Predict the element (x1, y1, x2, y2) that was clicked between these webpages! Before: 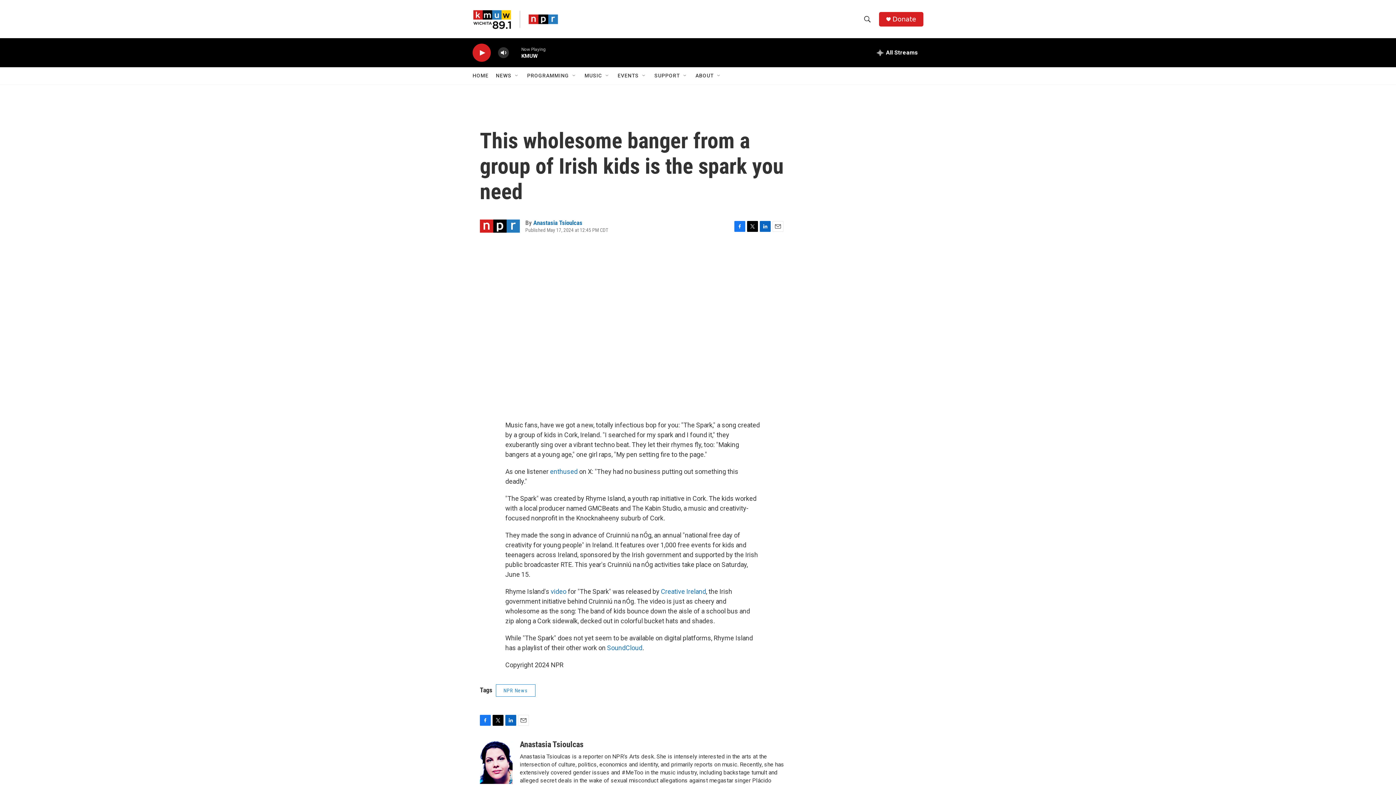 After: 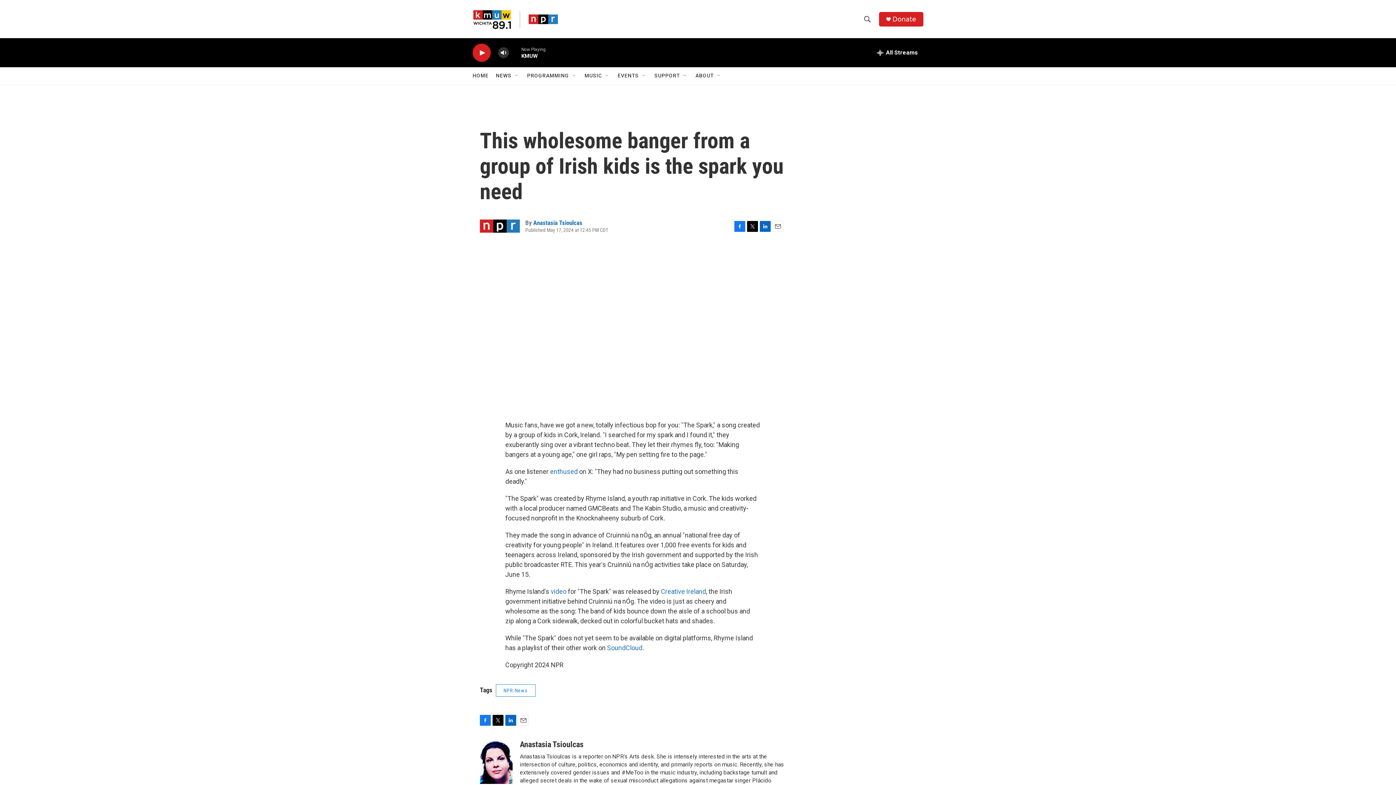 Action: bbox: (550, 467, 577, 475) label: enthused